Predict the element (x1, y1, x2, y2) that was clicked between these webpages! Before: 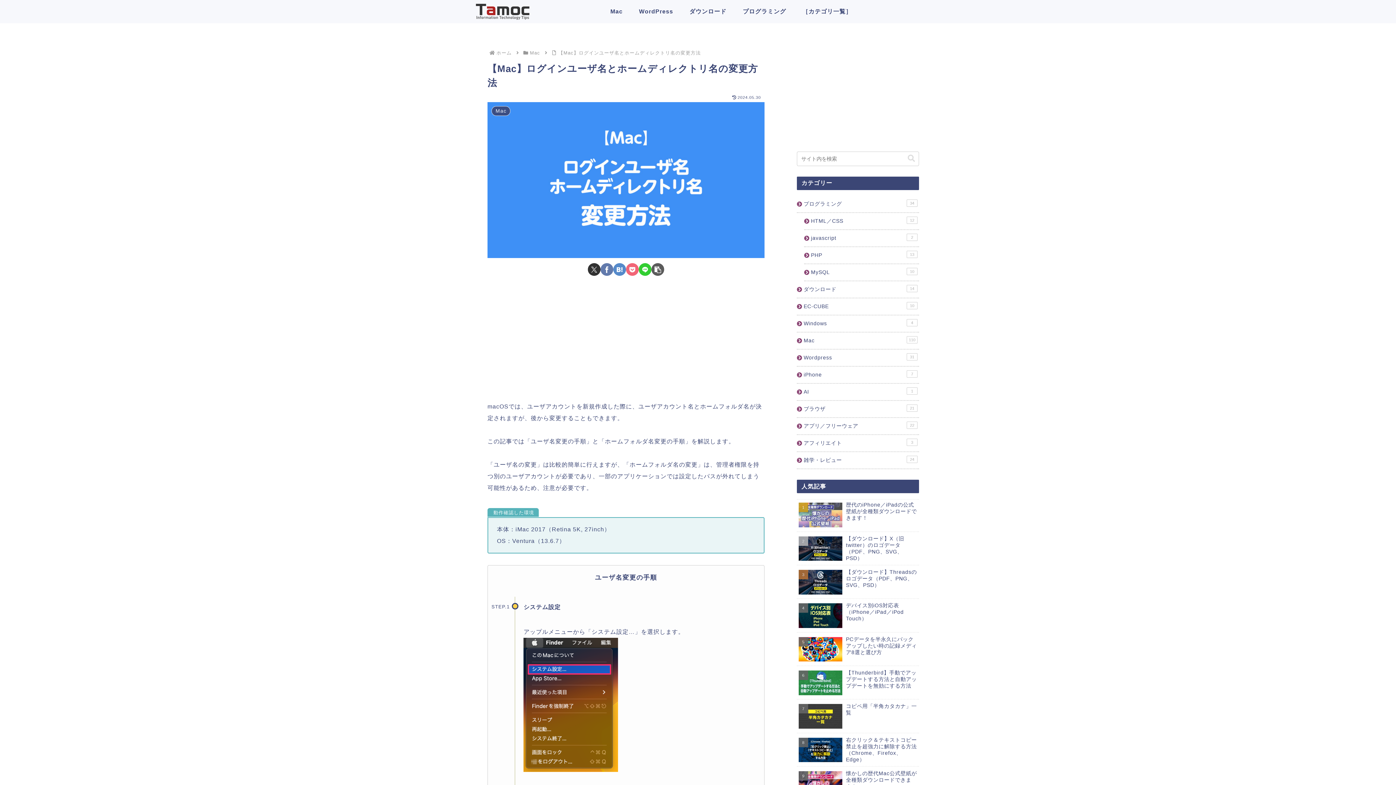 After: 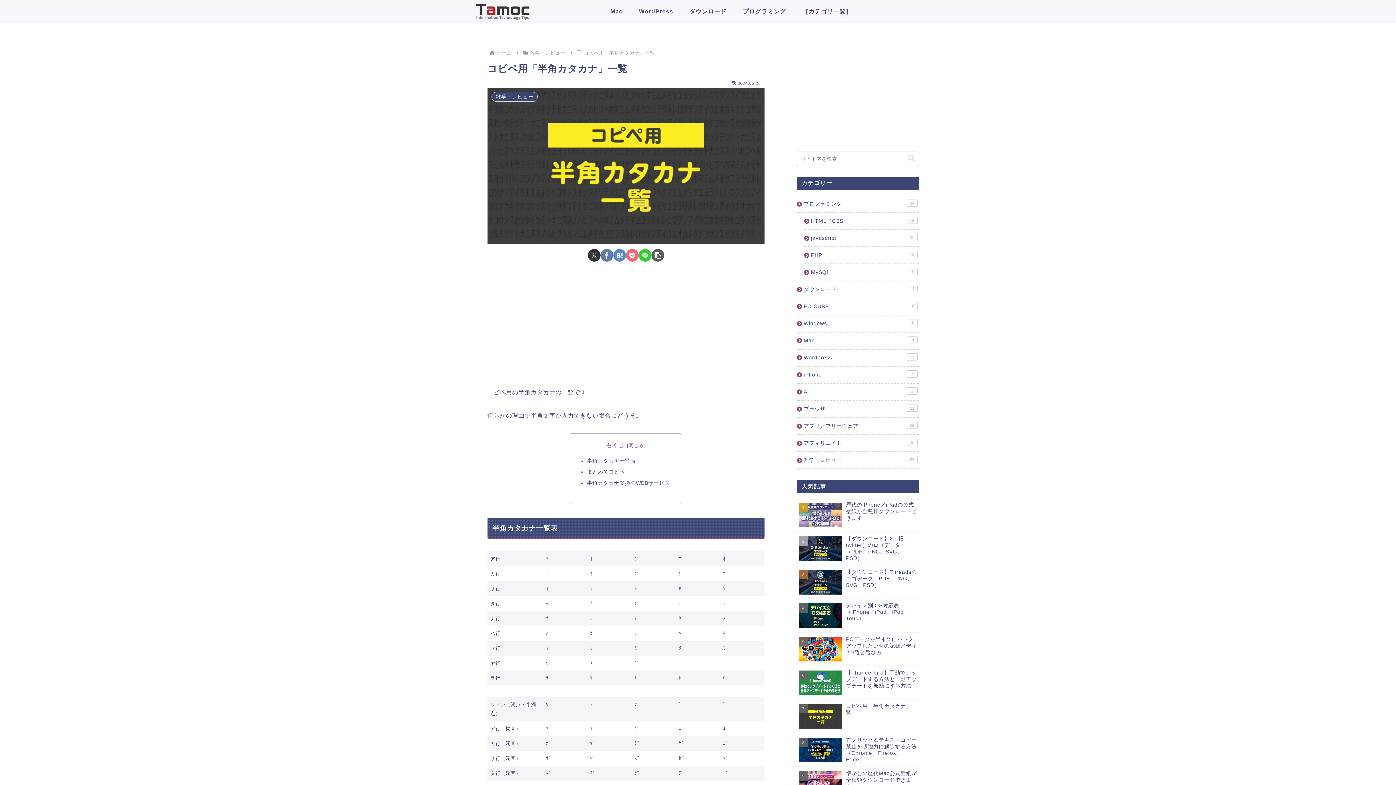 Action: label: コピペ用「半角カタカナ」一覧 bbox: (797, 701, 919, 733)